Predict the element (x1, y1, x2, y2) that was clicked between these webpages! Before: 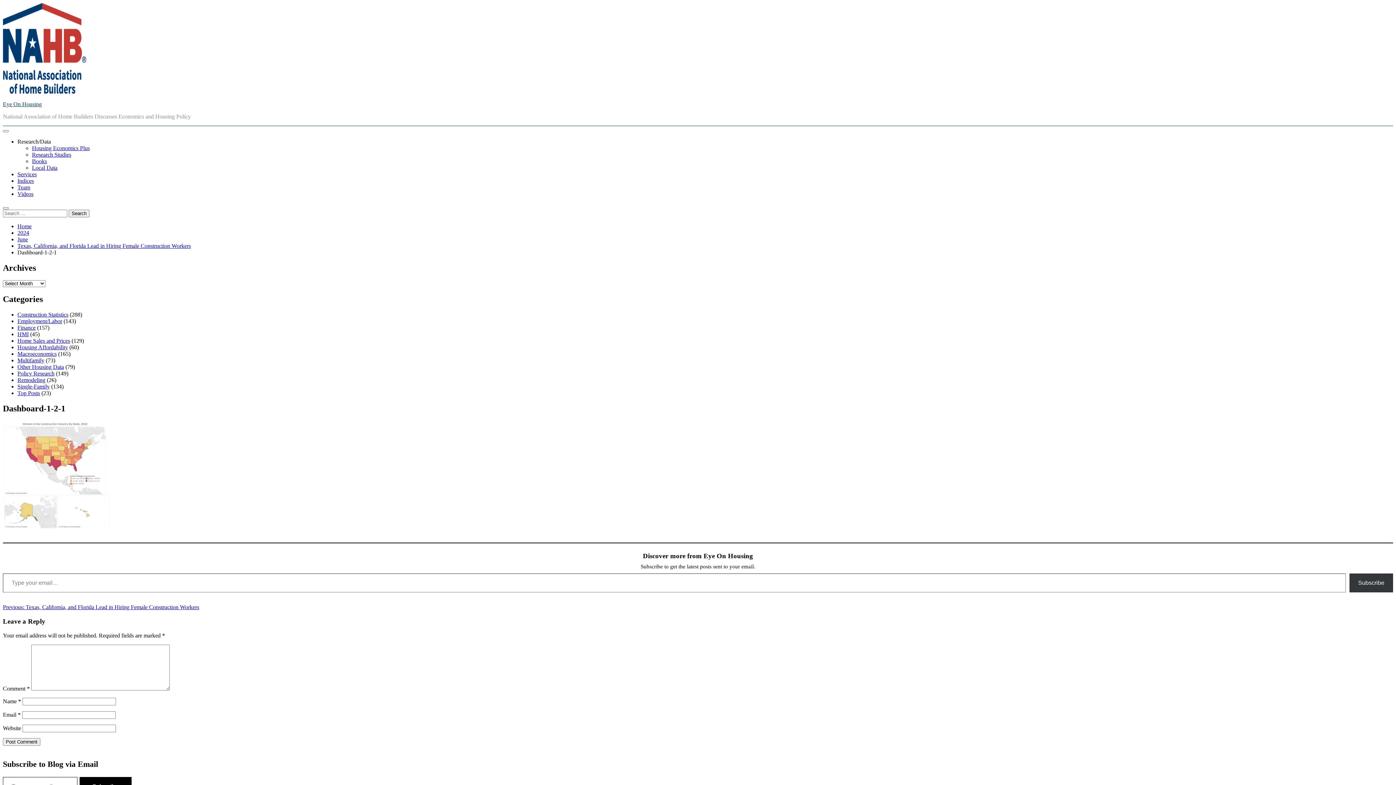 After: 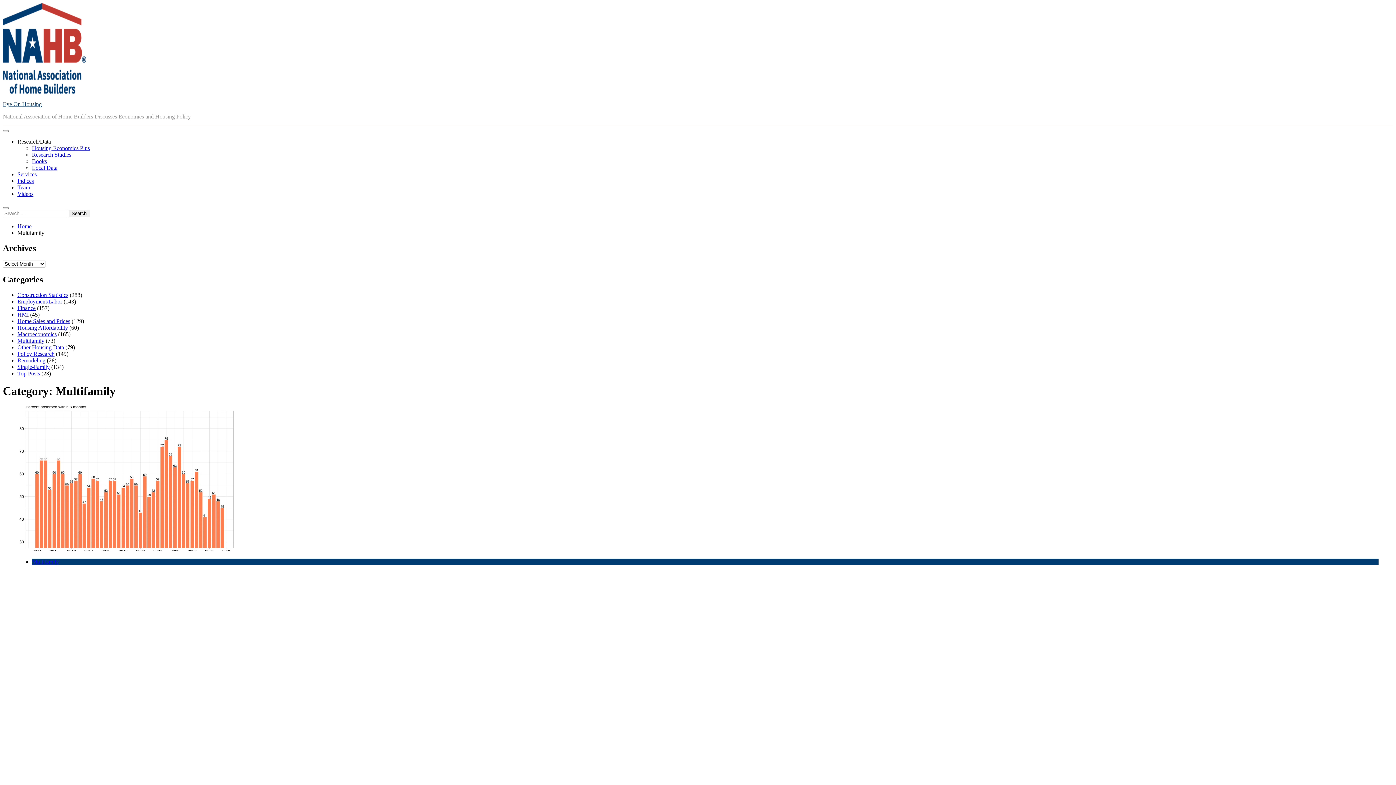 Action: label: Multifamily bbox: (17, 357, 44, 363)